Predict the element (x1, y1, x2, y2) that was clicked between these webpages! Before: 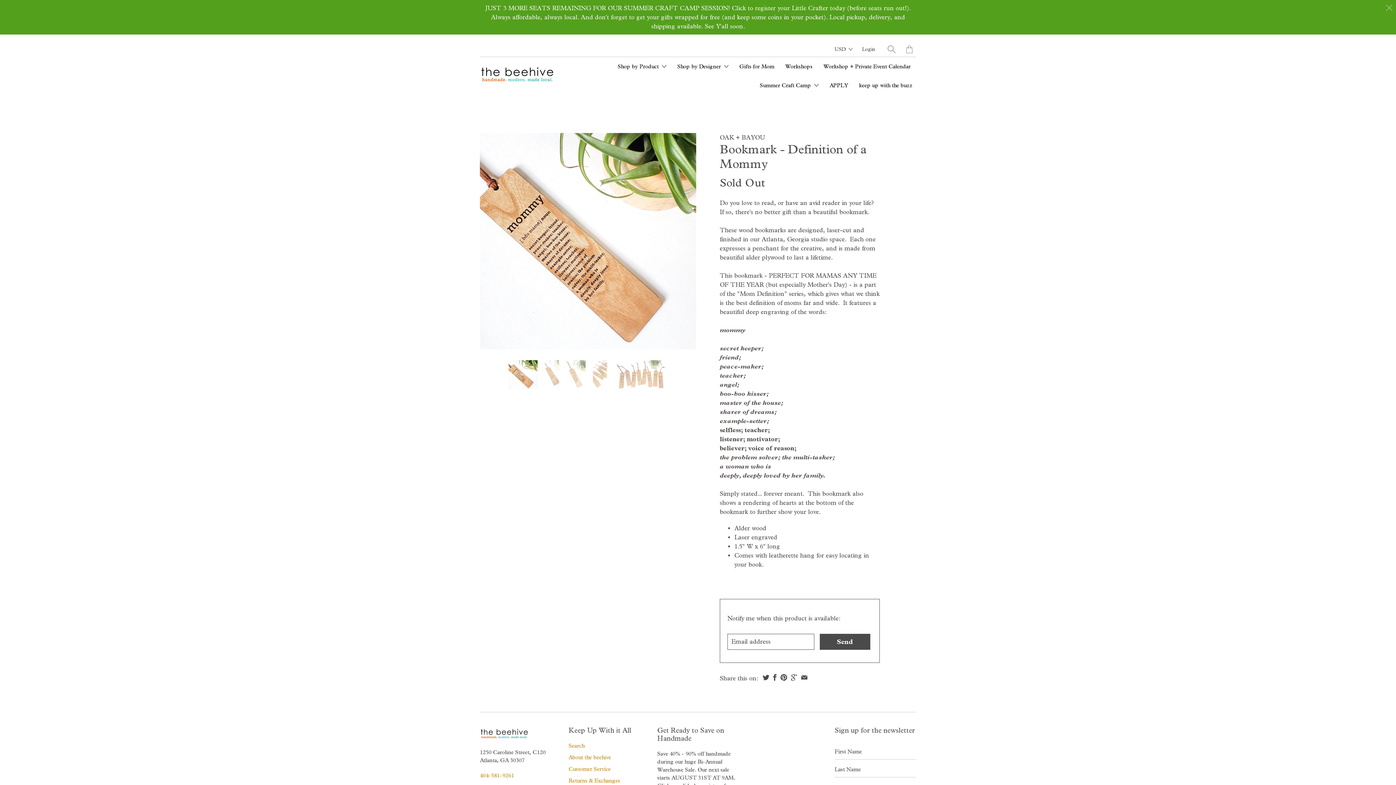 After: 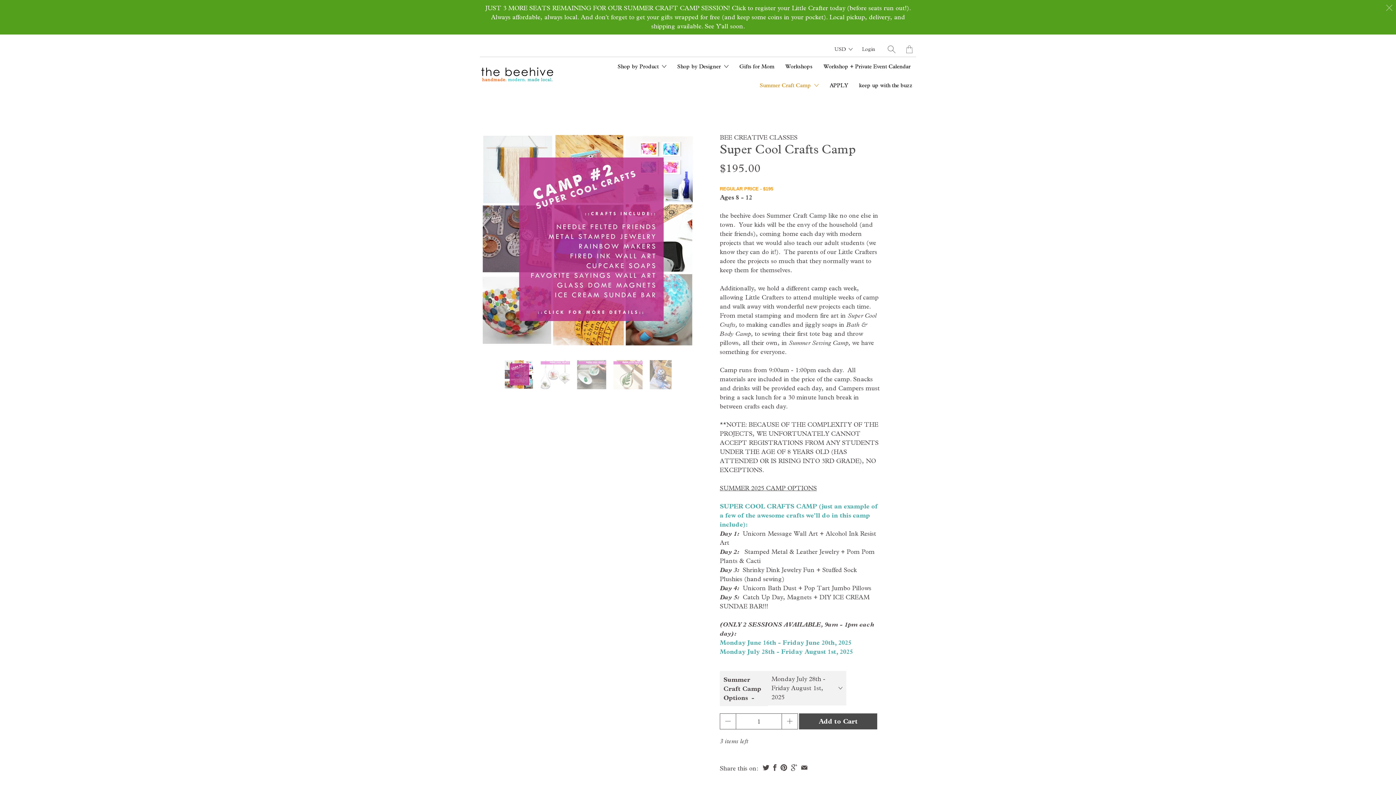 Action: label: JUST 3 MORE SEATS REMAINING FOR OUR SUMMER CRAFT CAMP SESSION! Click to register your Little Crafter today (before seats run out!). Always affordable, always local. And don't forget to get your gifts wrapped for free (and keep some coins in your pocket). Local pickup, delivery, and shipping available. See Y'all soon. bbox: (480, 0, 916, 34)